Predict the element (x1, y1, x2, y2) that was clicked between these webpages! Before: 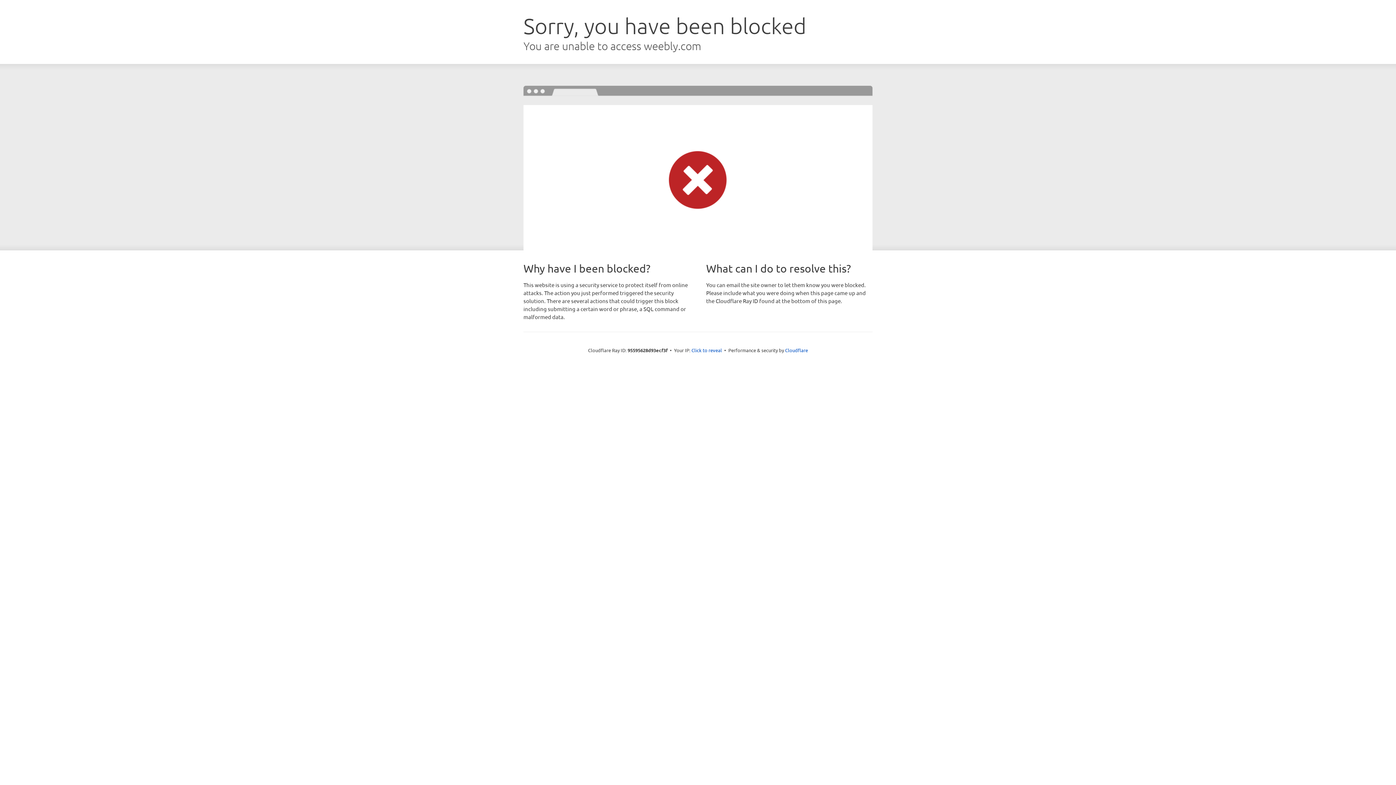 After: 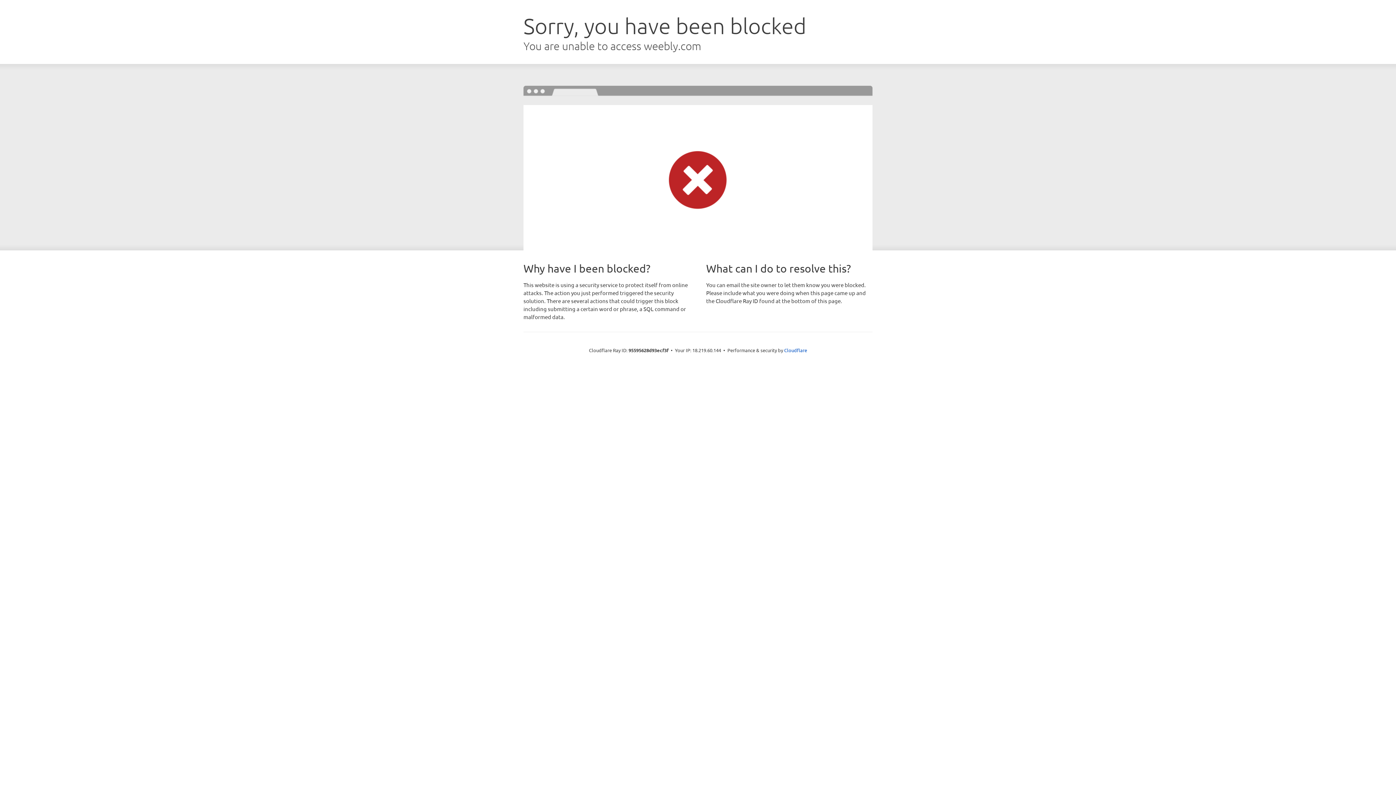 Action: bbox: (691, 346, 722, 353) label: Click to reveal